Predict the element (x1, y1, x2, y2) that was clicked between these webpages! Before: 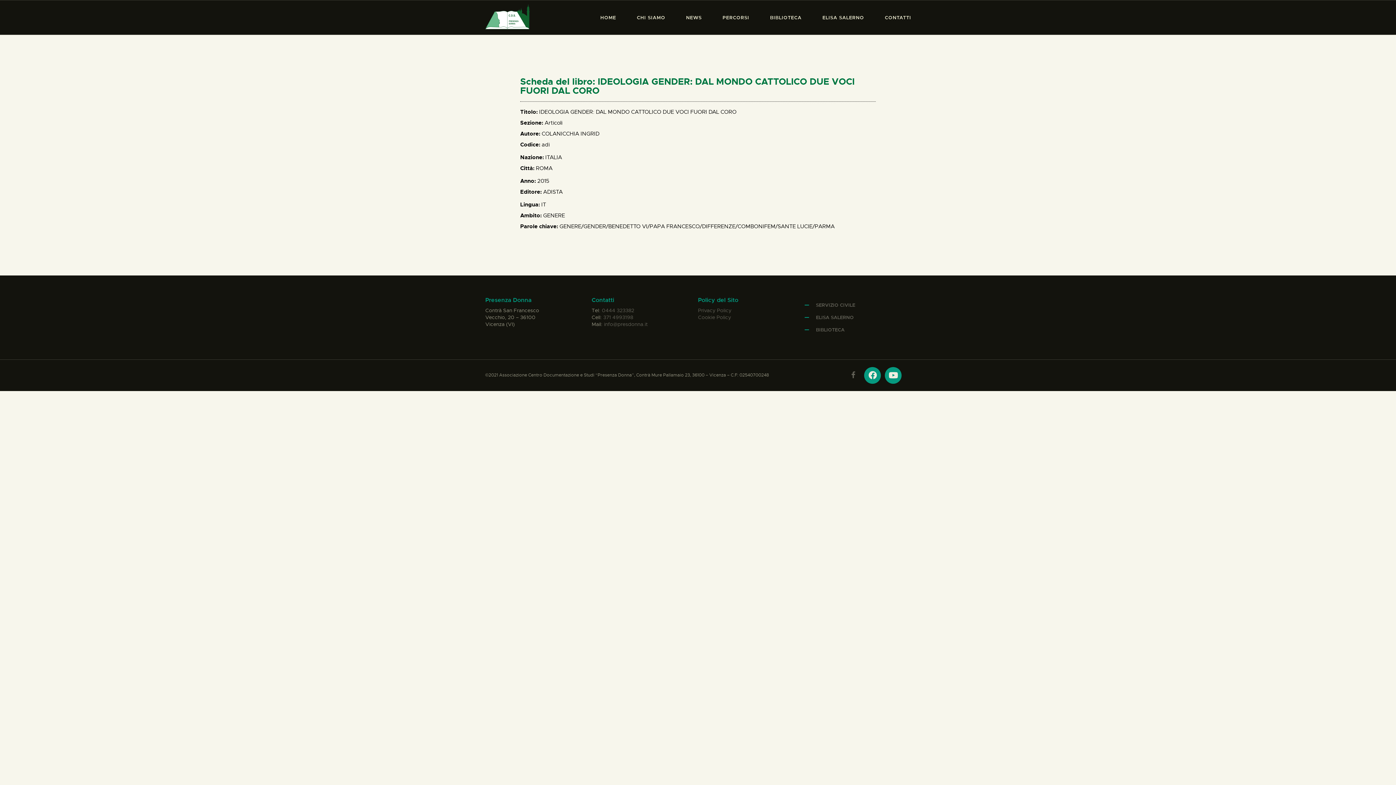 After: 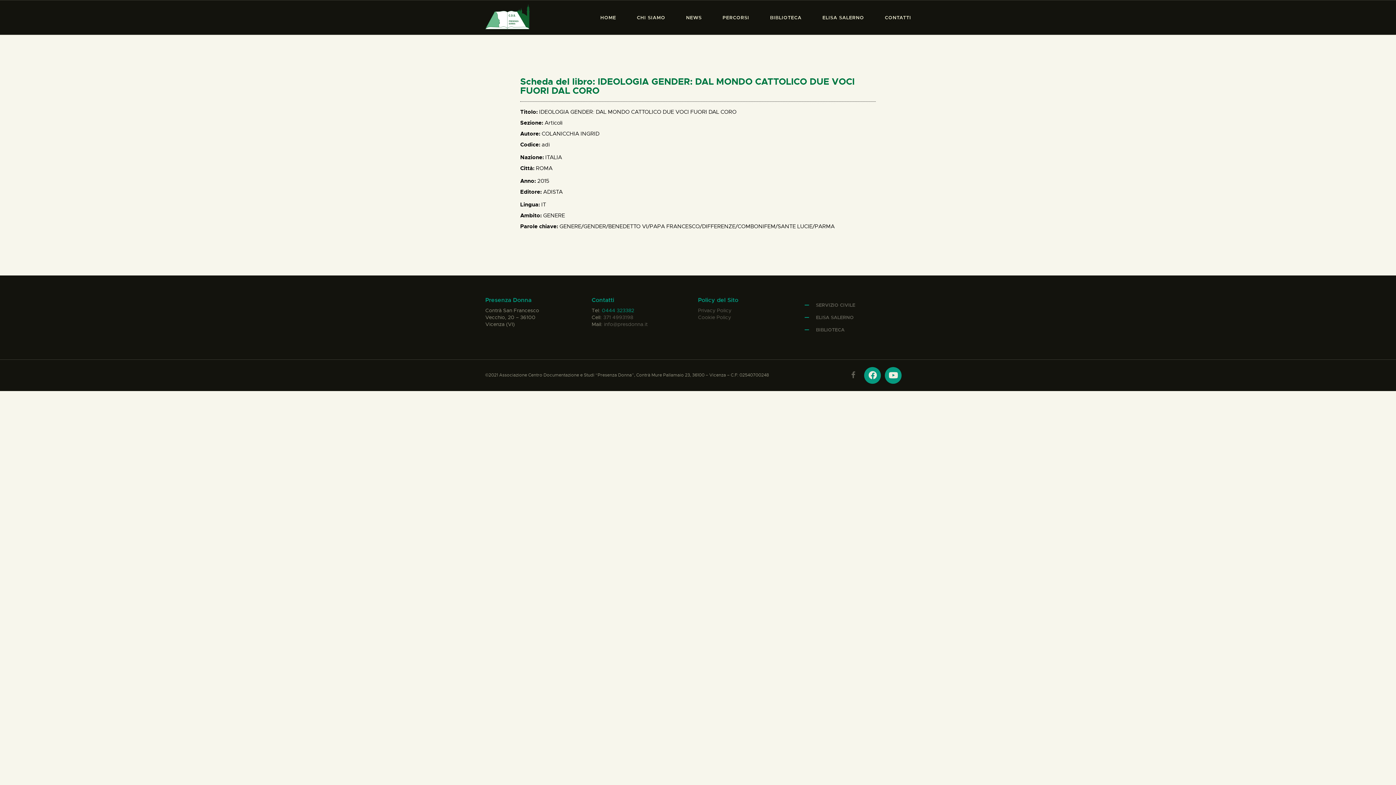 Action: label: 0444 323382 bbox: (602, 307, 634, 313)